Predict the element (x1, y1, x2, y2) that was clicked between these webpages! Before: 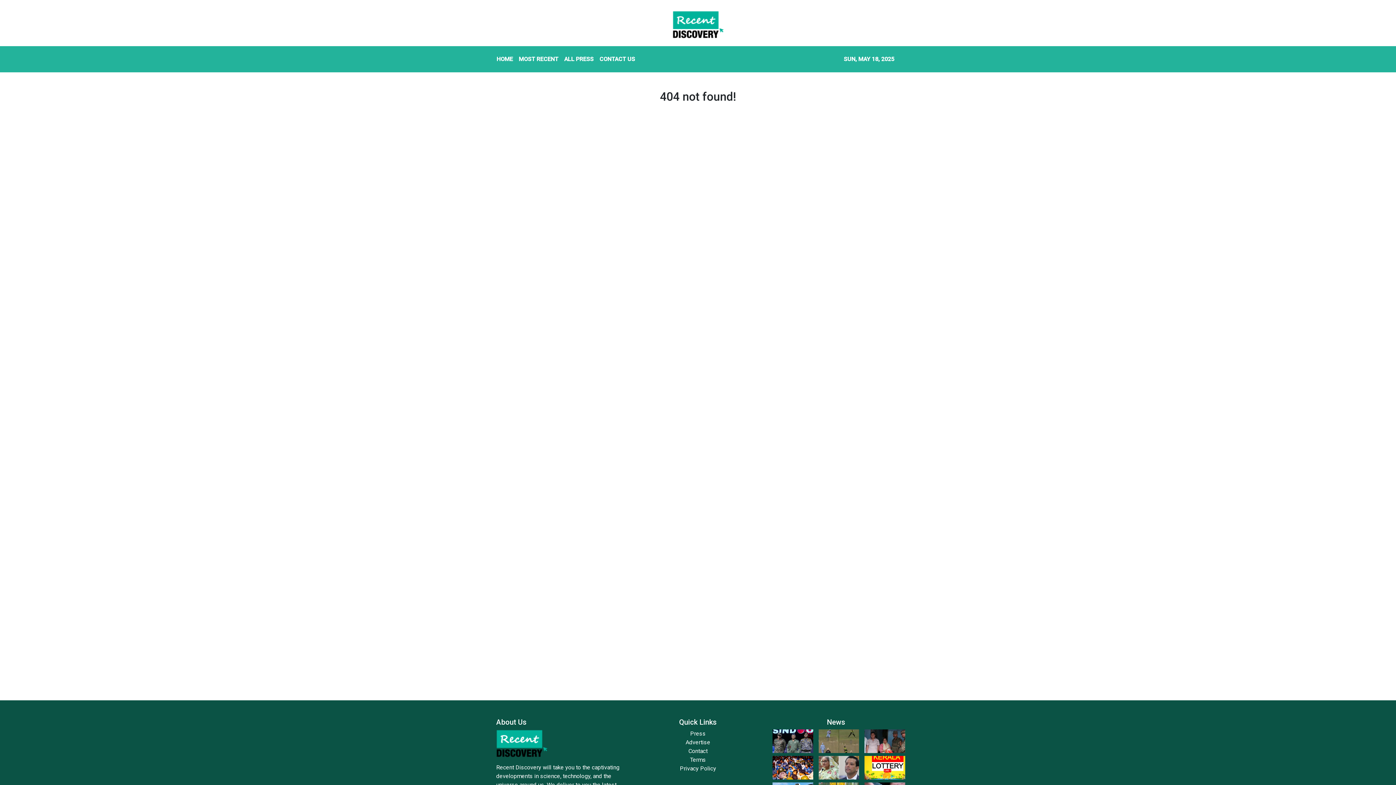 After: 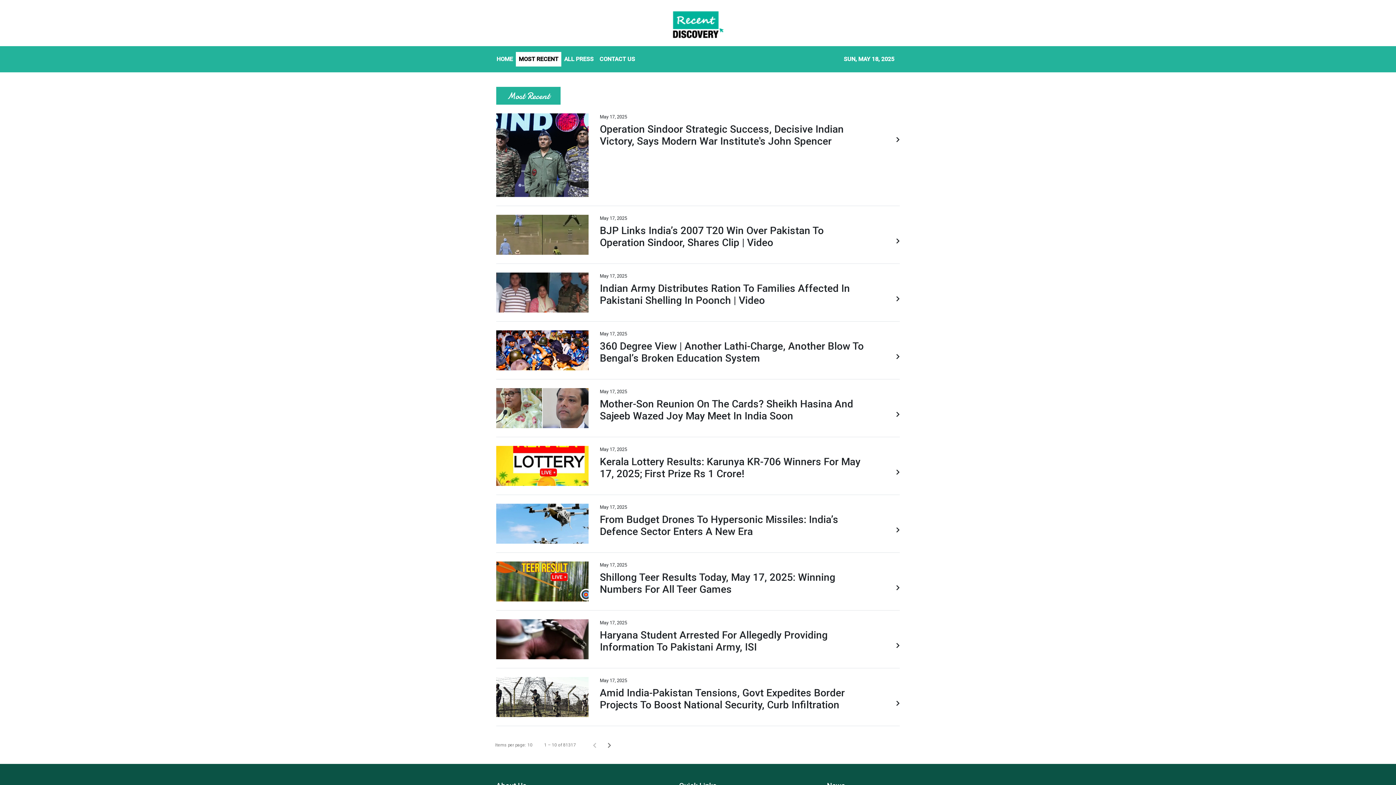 Action: bbox: (516, 52, 561, 66) label: MOST RECENT